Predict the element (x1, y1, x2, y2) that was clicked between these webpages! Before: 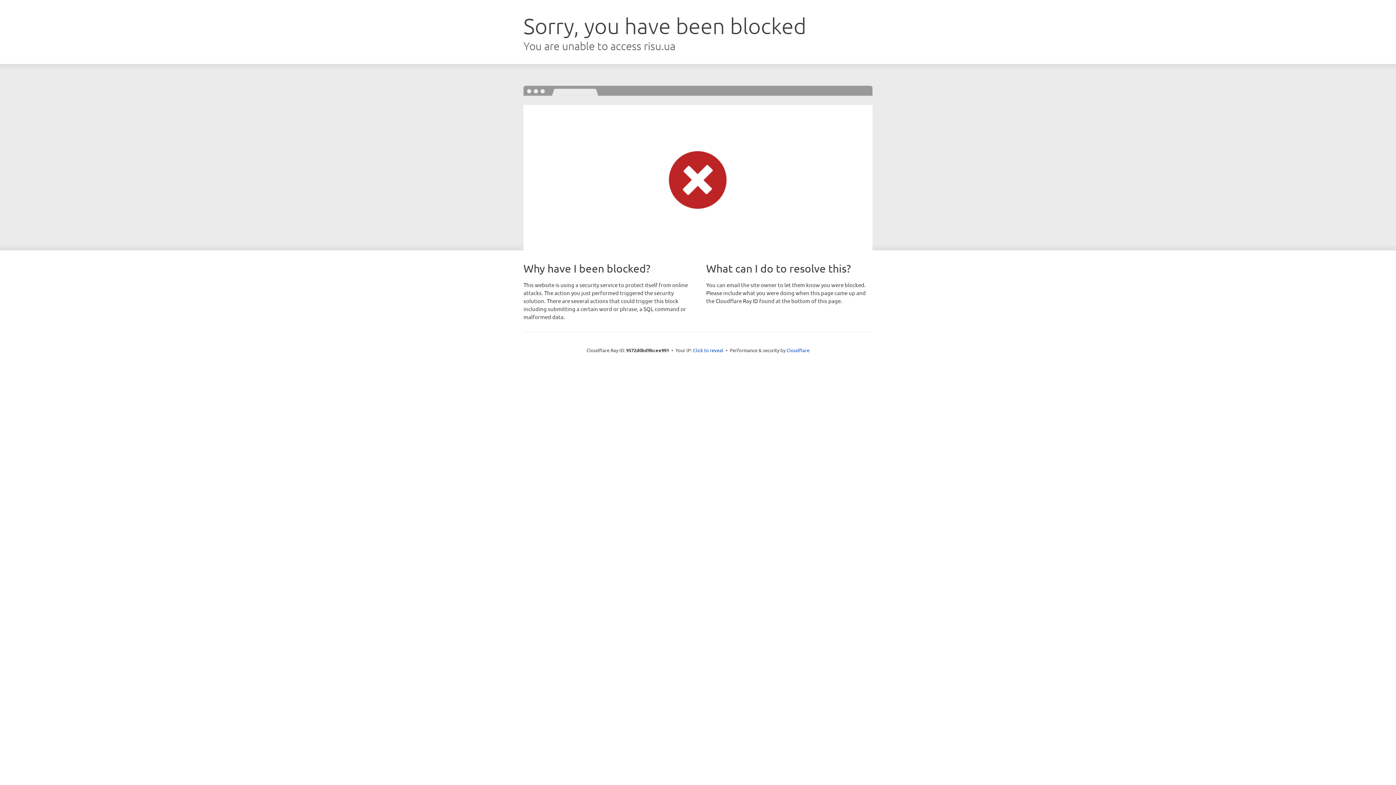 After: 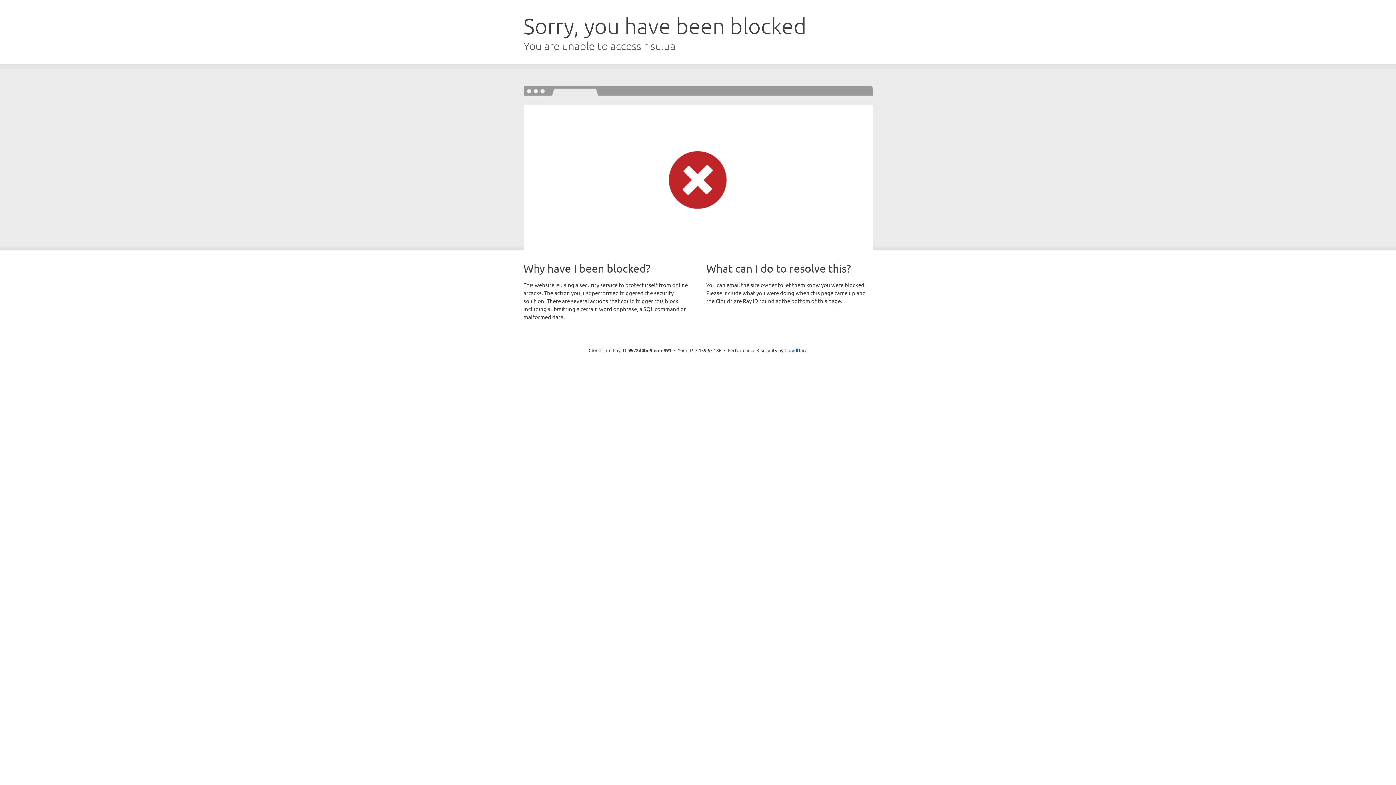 Action: label: Click to reveal bbox: (693, 346, 723, 353)